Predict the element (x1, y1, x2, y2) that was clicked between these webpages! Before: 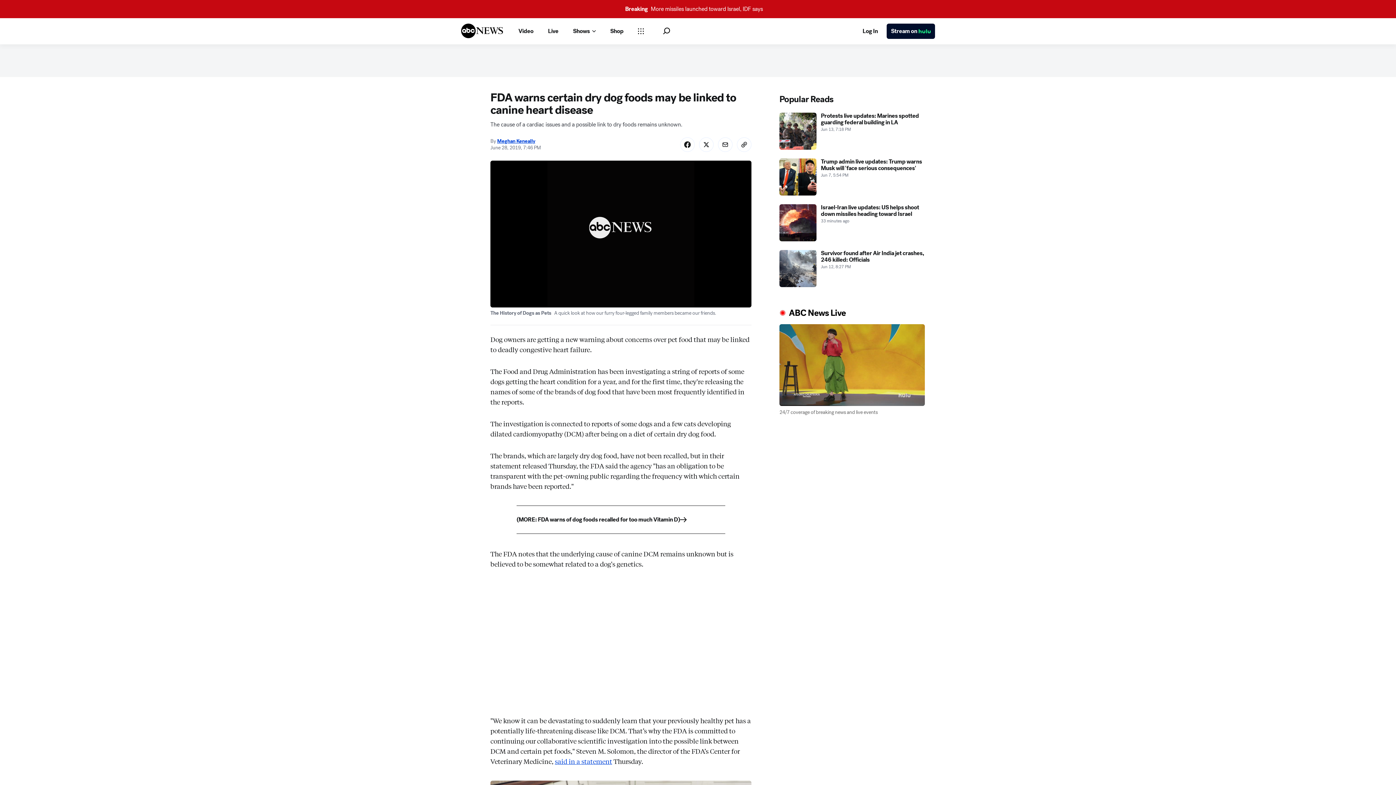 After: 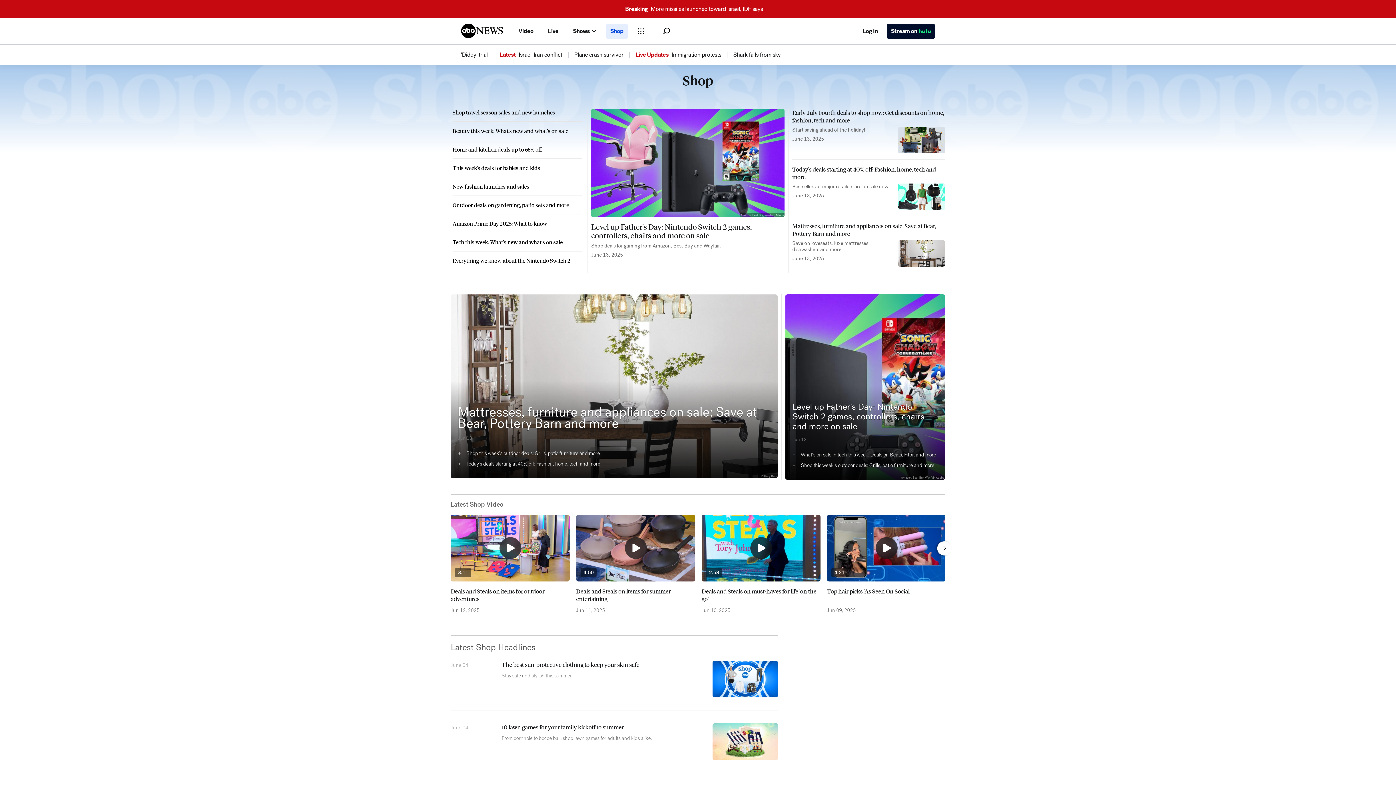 Action: bbox: (606, 23, 628, 38) label: Shop